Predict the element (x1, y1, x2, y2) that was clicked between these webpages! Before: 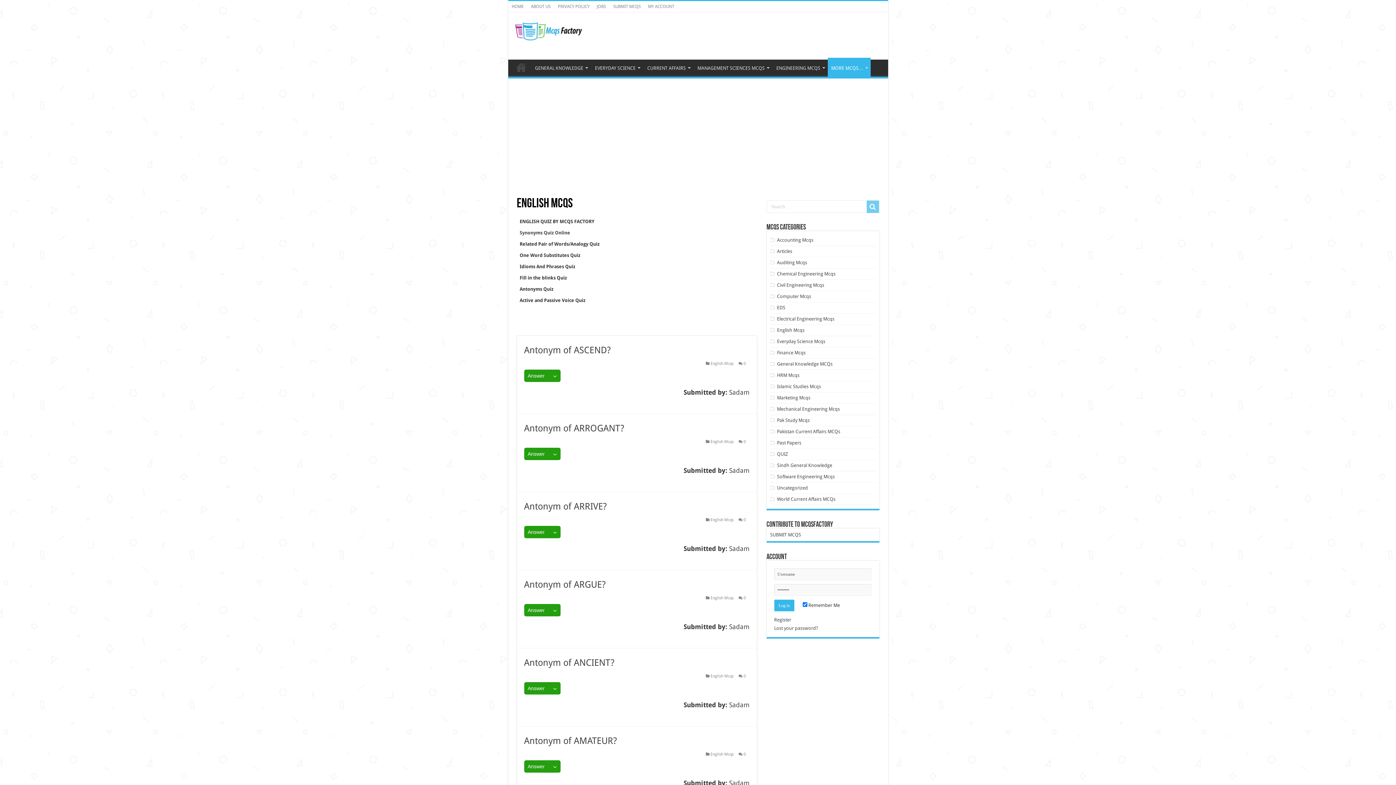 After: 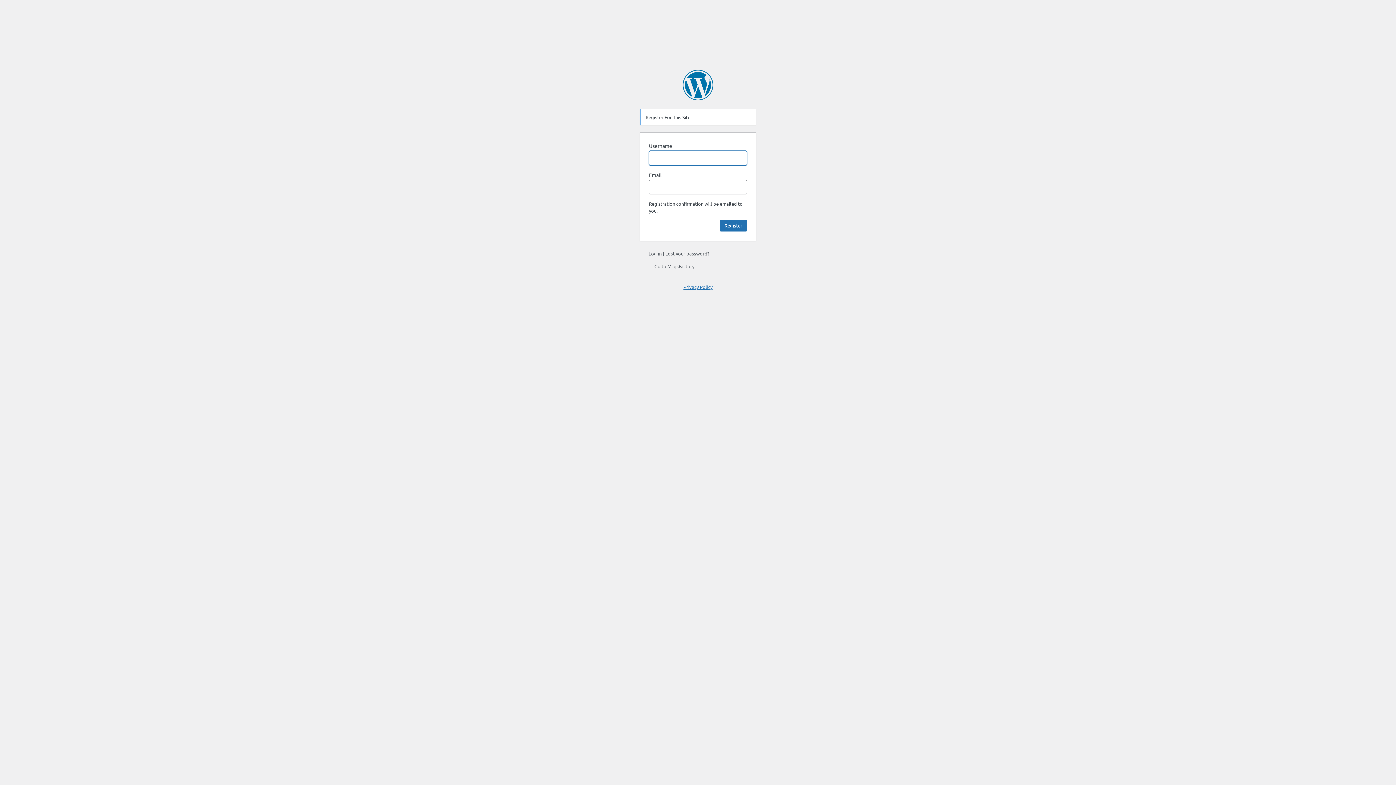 Action: bbox: (774, 617, 791, 622) label: Register